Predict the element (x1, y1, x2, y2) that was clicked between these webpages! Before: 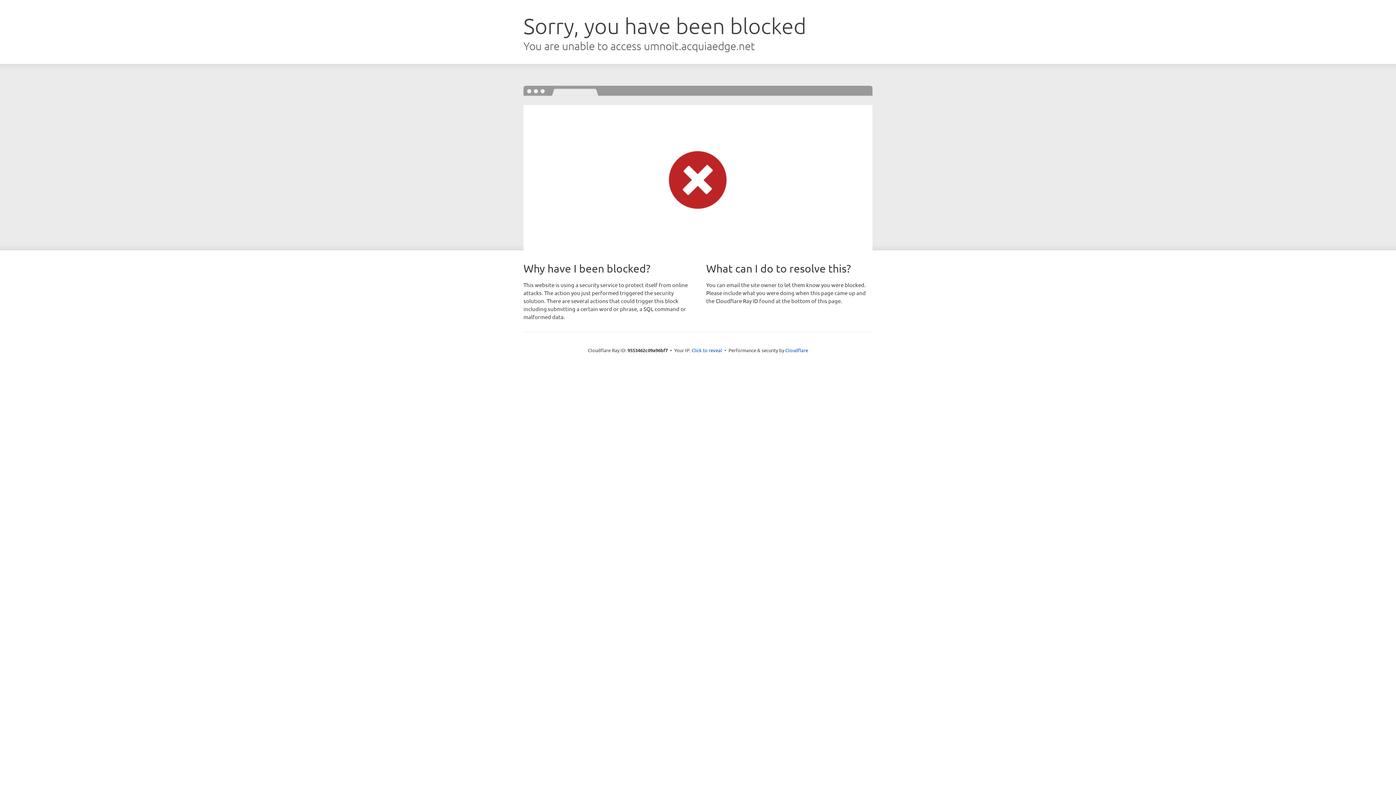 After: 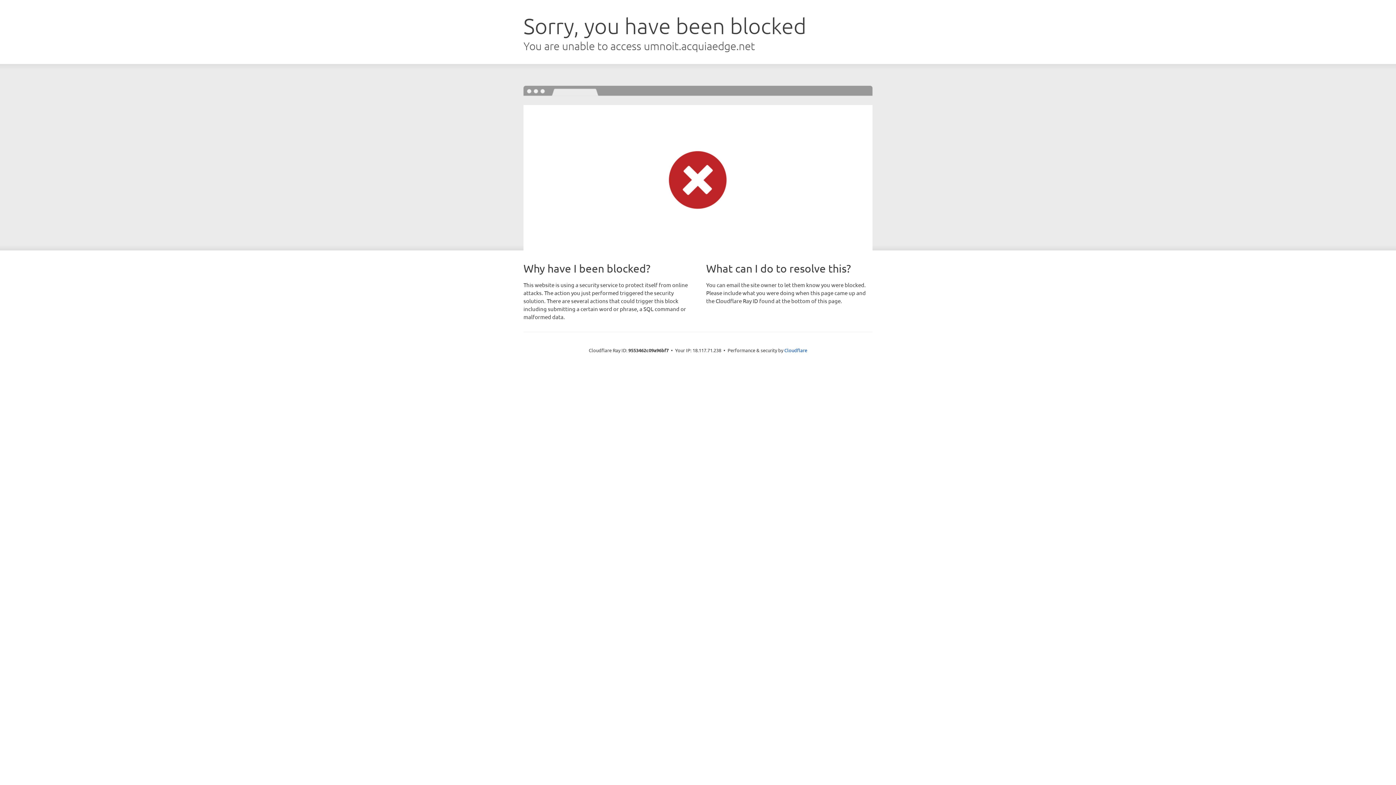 Action: label: Click to reveal bbox: (691, 346, 722, 353)